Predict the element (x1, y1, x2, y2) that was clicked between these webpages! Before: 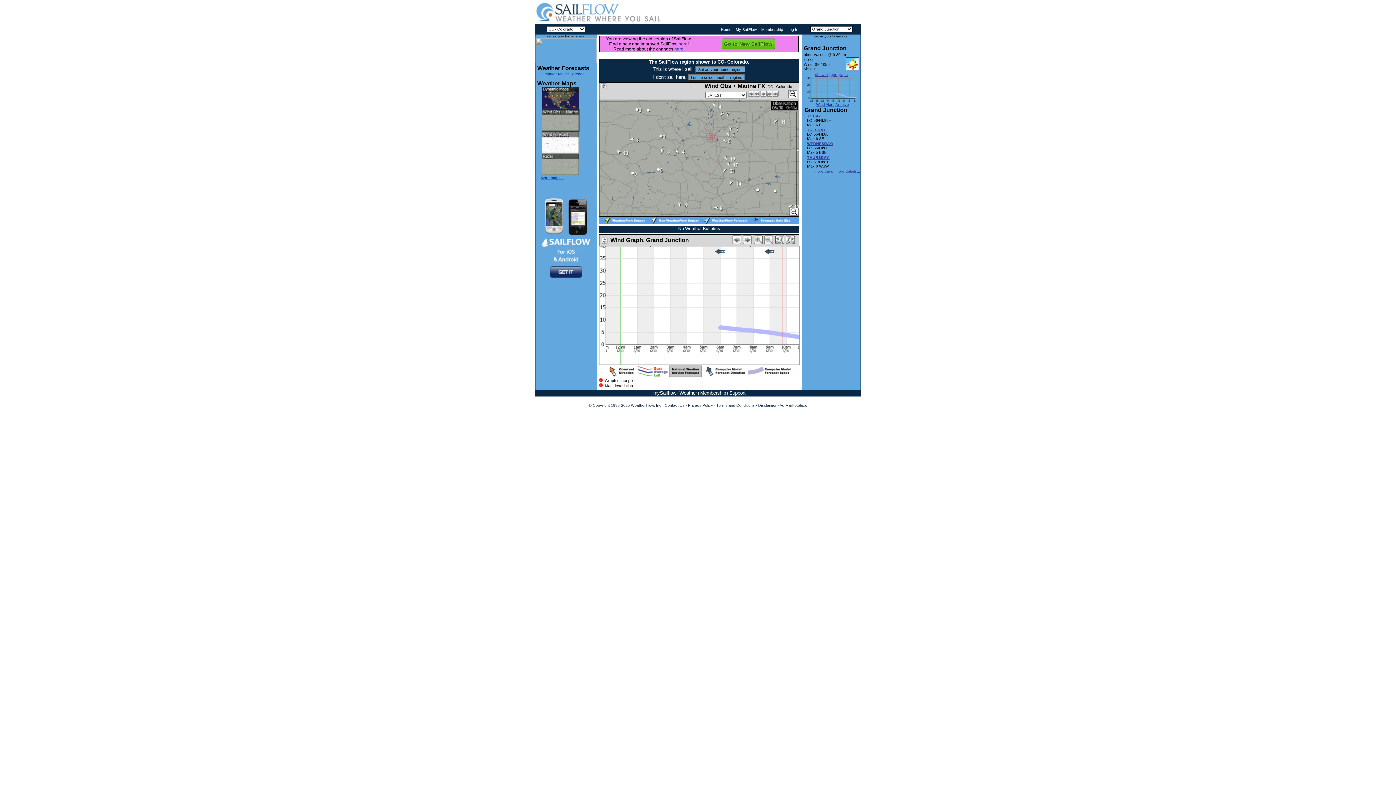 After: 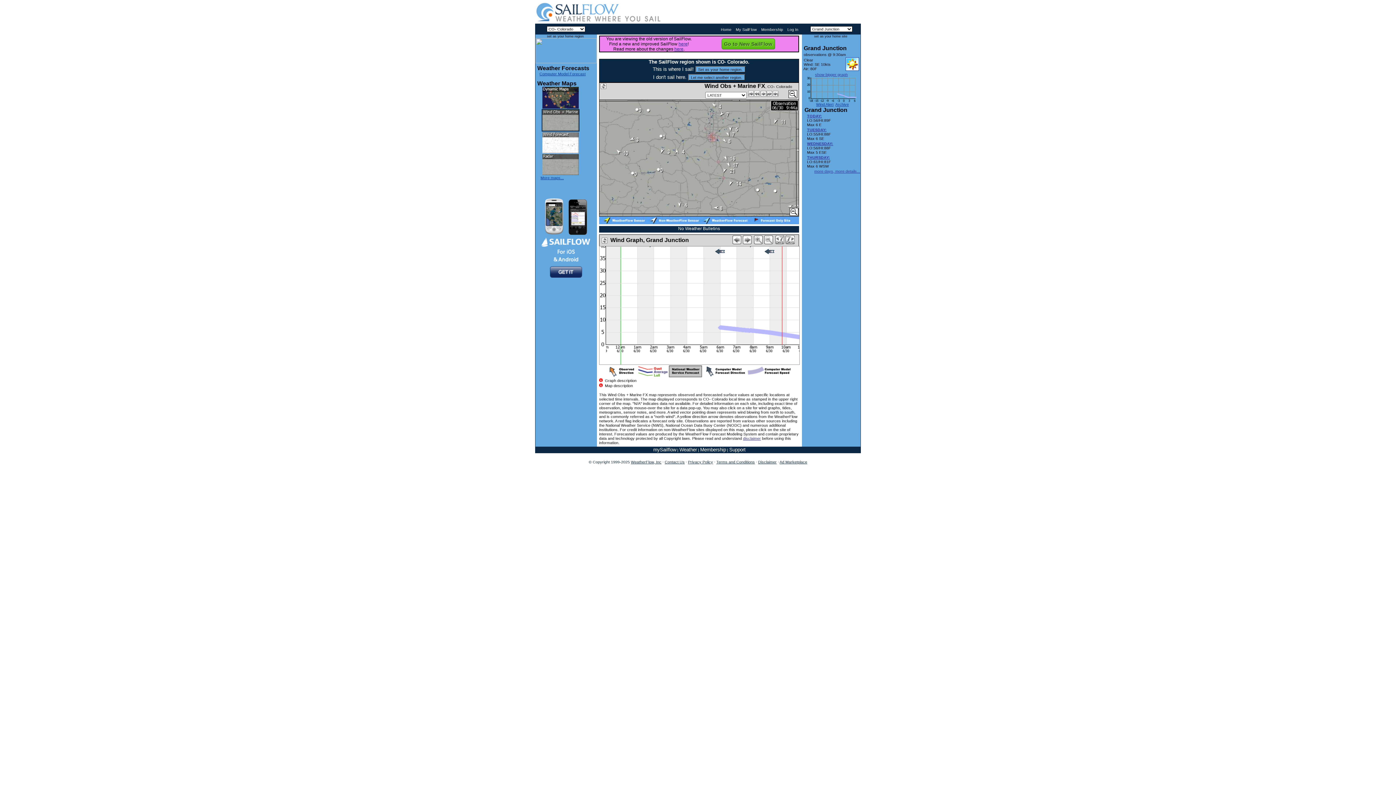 Action: bbox: (599, 383, 602, 388)